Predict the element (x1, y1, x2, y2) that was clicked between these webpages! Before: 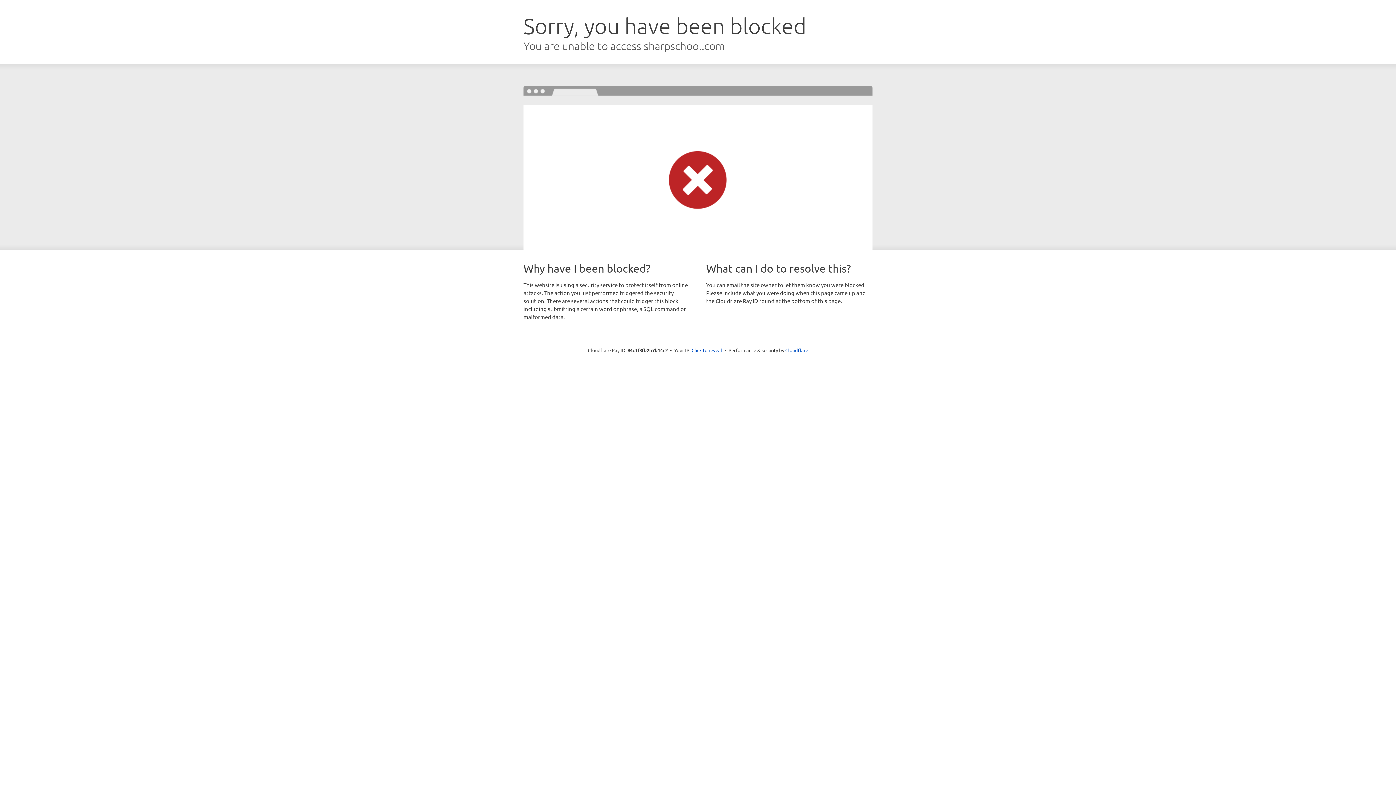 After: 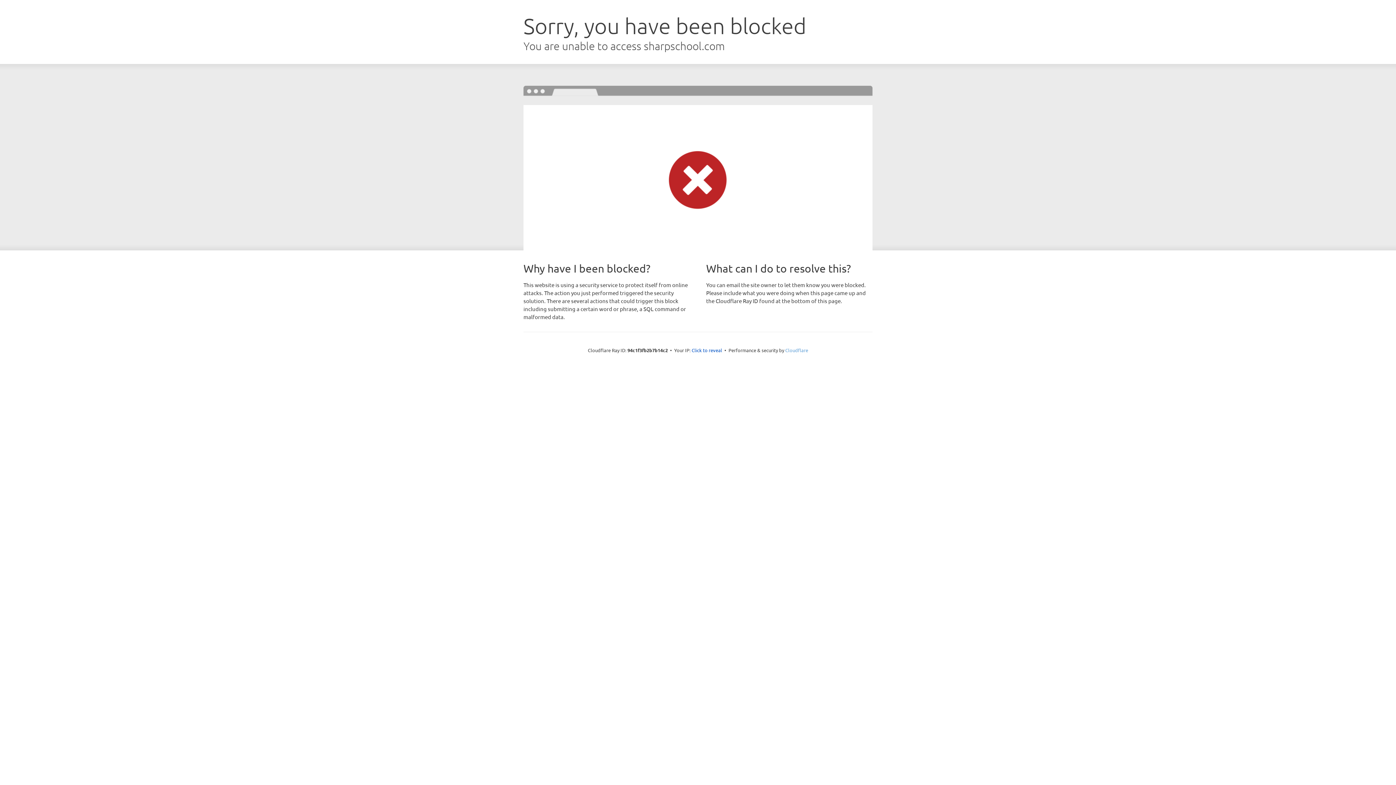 Action: bbox: (785, 347, 808, 353) label: Cloudflare